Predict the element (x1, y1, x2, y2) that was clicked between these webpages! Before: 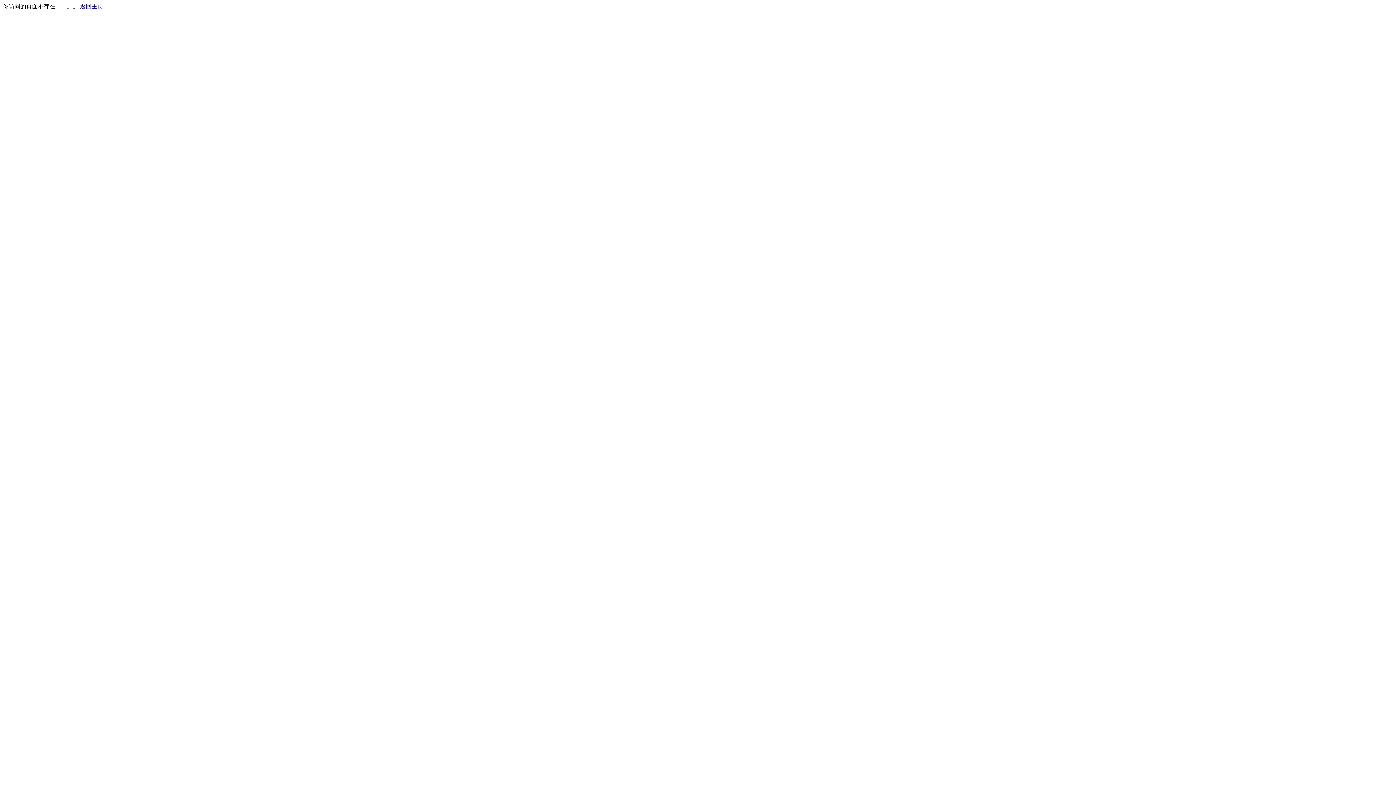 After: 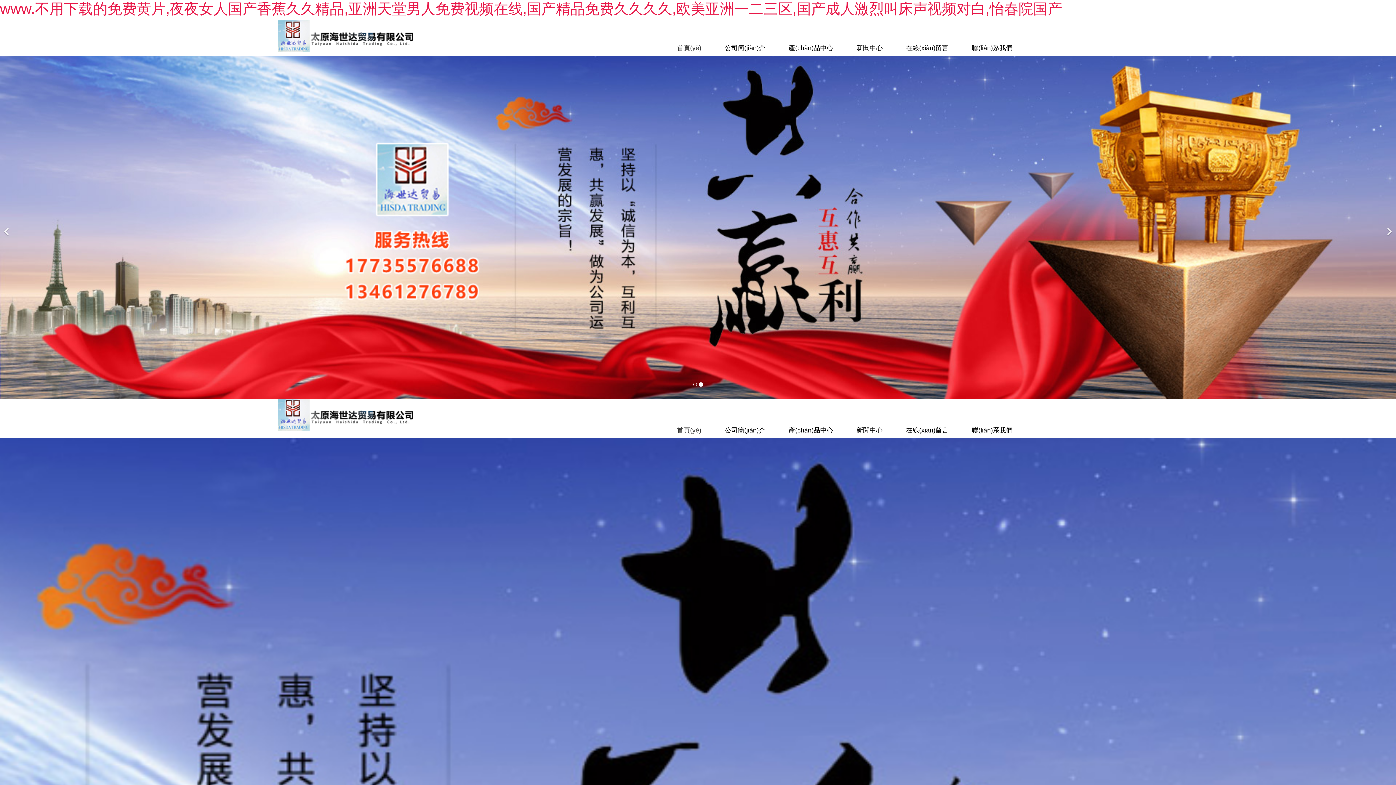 Action: bbox: (80, 3, 103, 9) label: 返回主页